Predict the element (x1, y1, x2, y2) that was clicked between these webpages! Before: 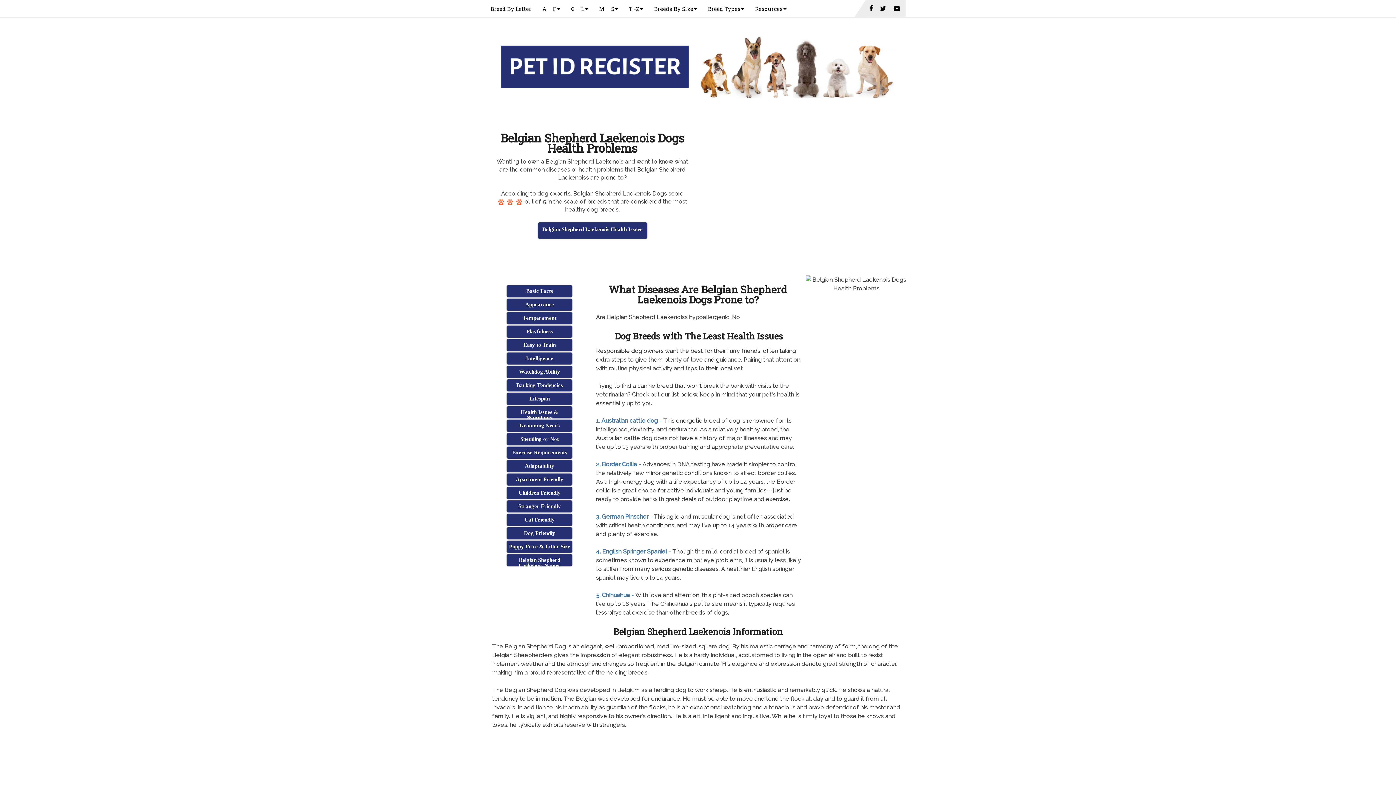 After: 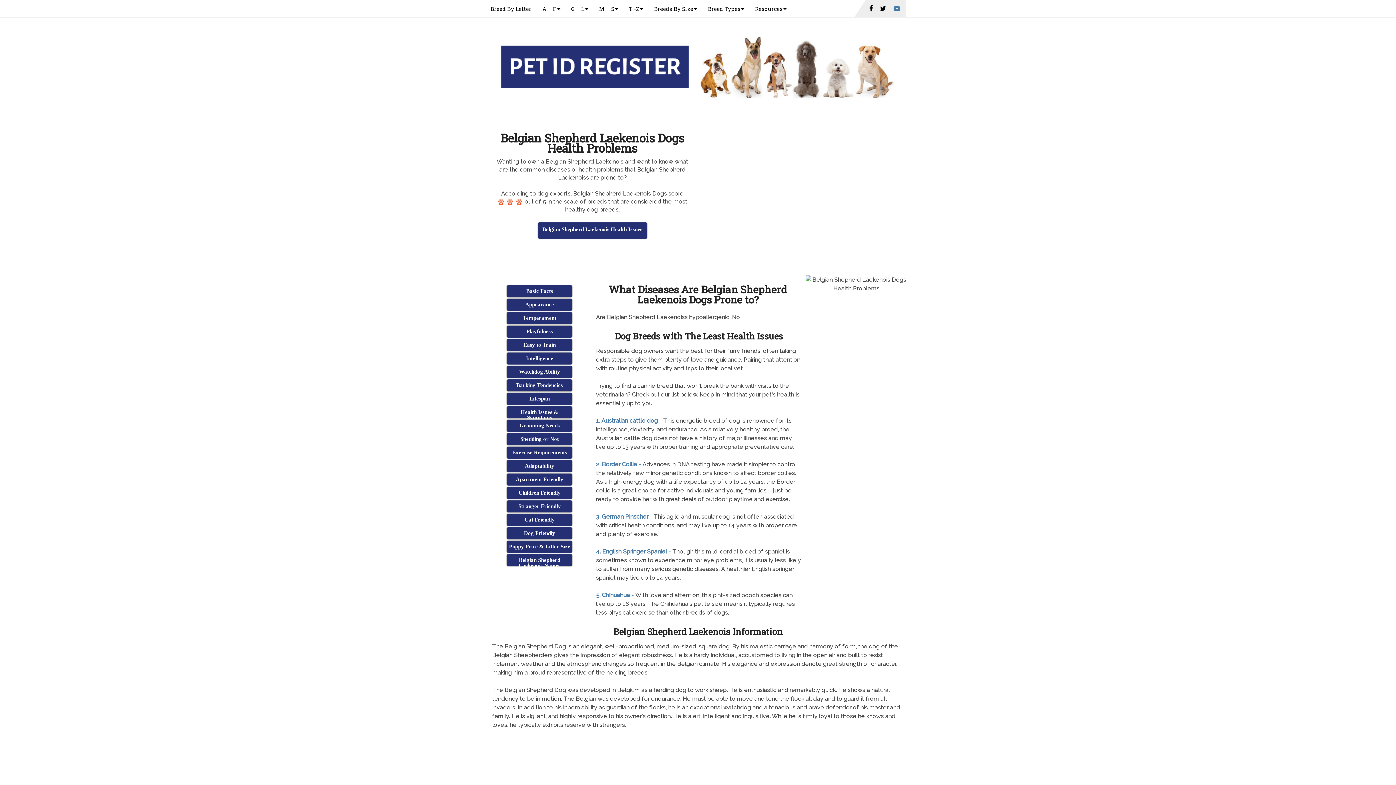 Action: bbox: (890, 0, 905, 17)